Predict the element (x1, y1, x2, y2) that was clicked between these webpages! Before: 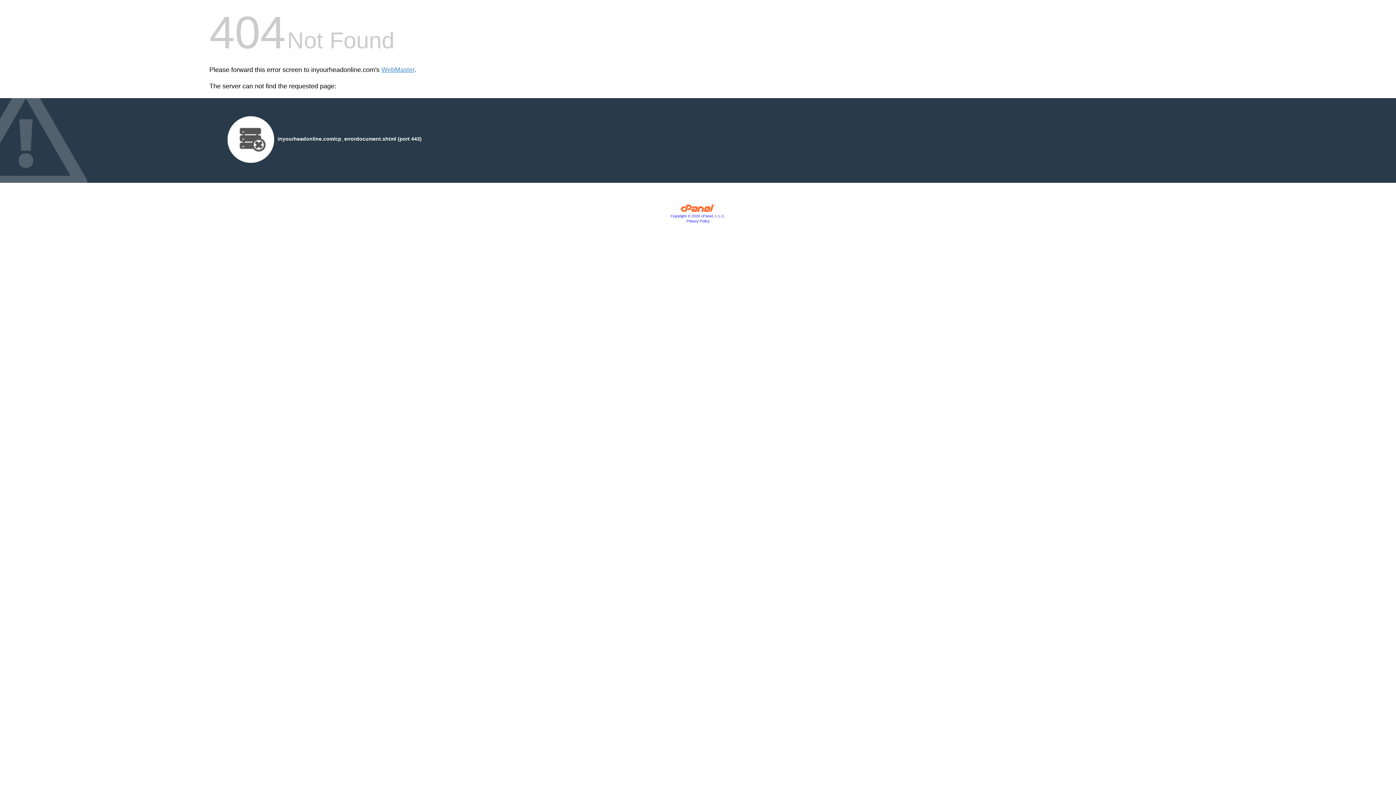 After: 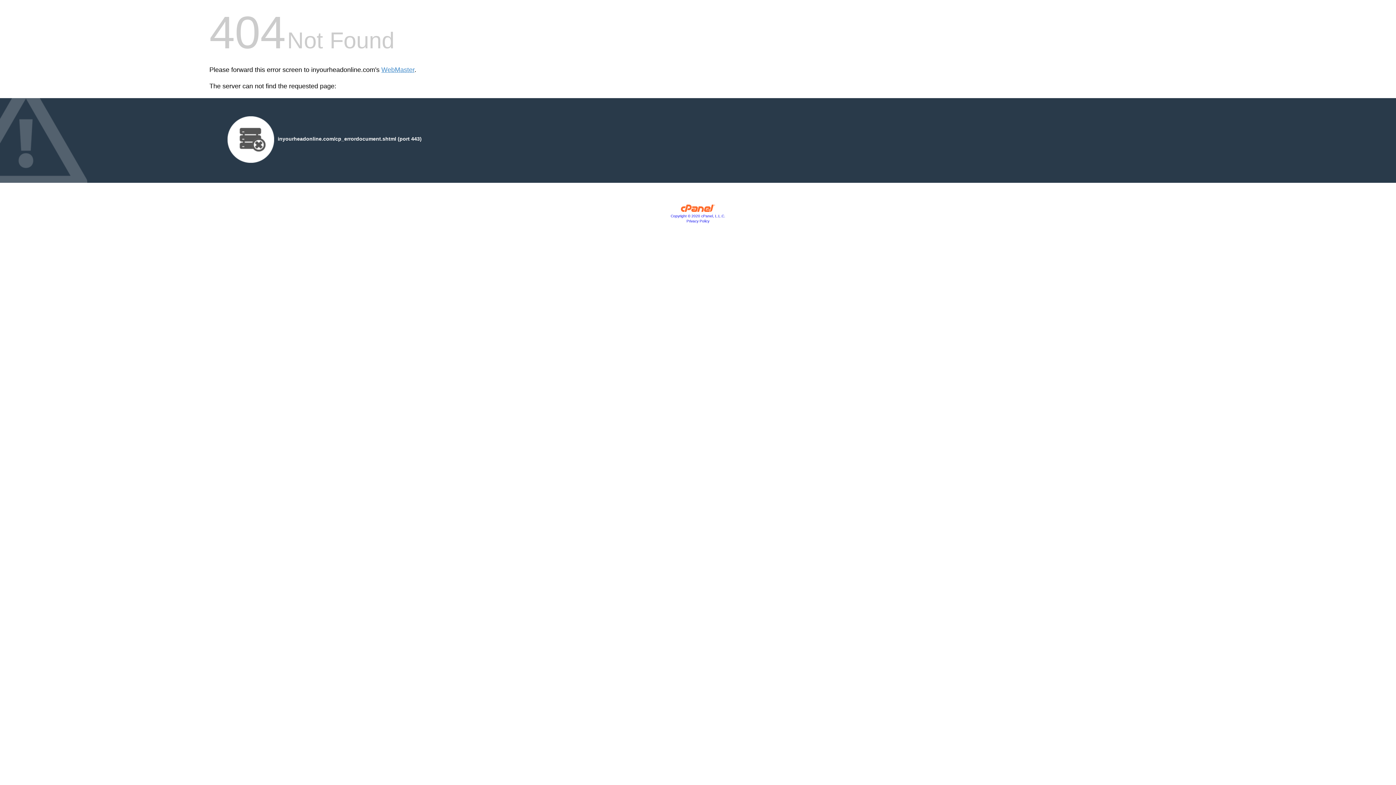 Action: label: Privacy Policy bbox: (686, 219, 709, 223)